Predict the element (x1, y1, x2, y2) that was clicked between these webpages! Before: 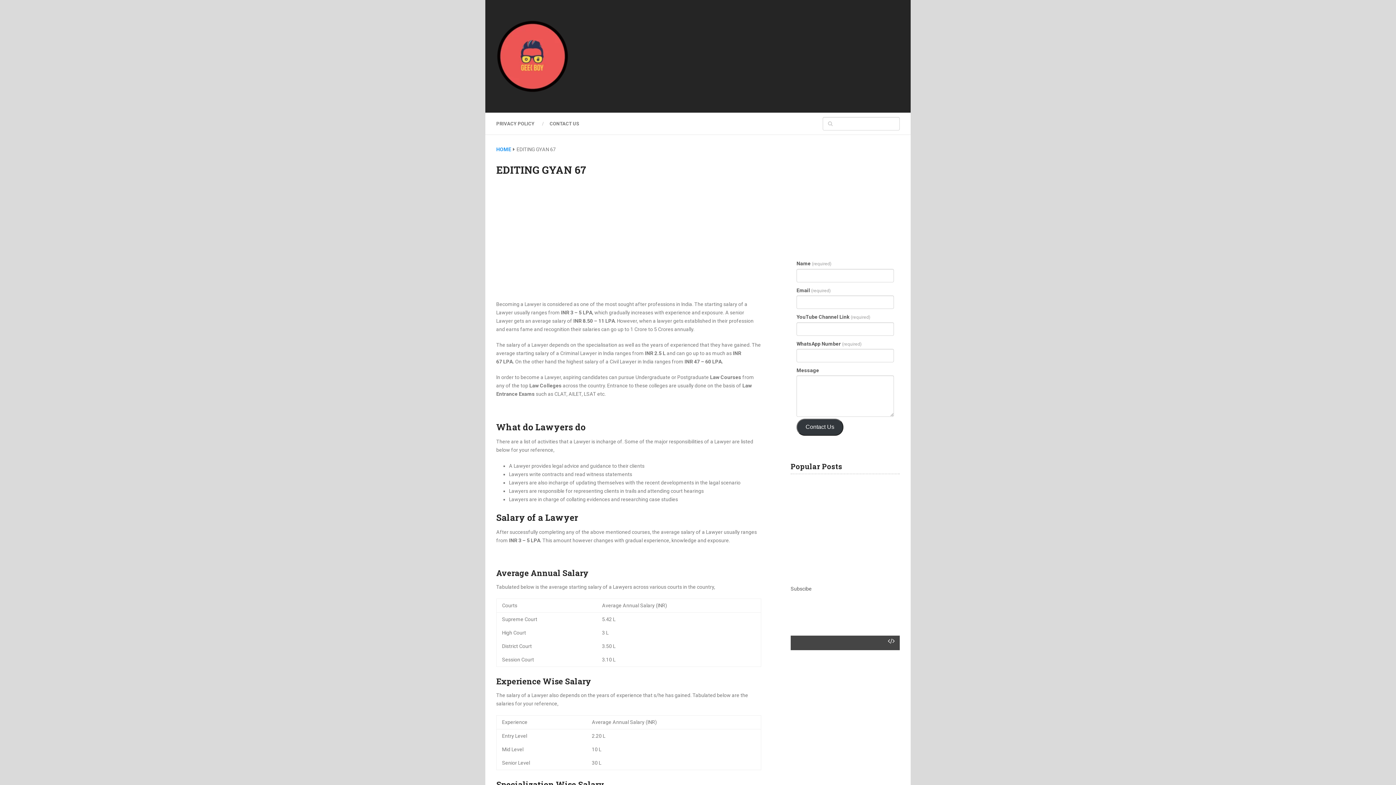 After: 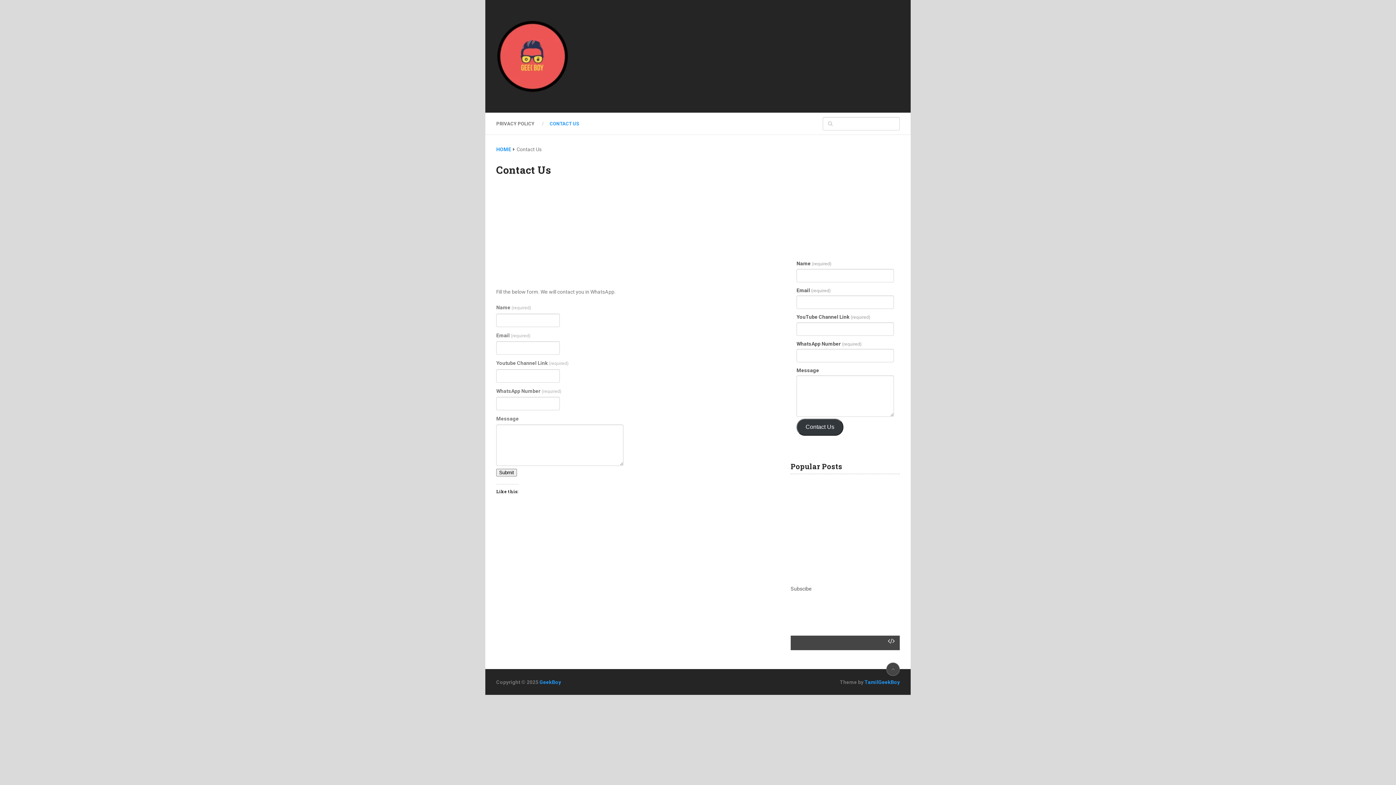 Action: bbox: (542, 119, 586, 127) label: CONTACT US